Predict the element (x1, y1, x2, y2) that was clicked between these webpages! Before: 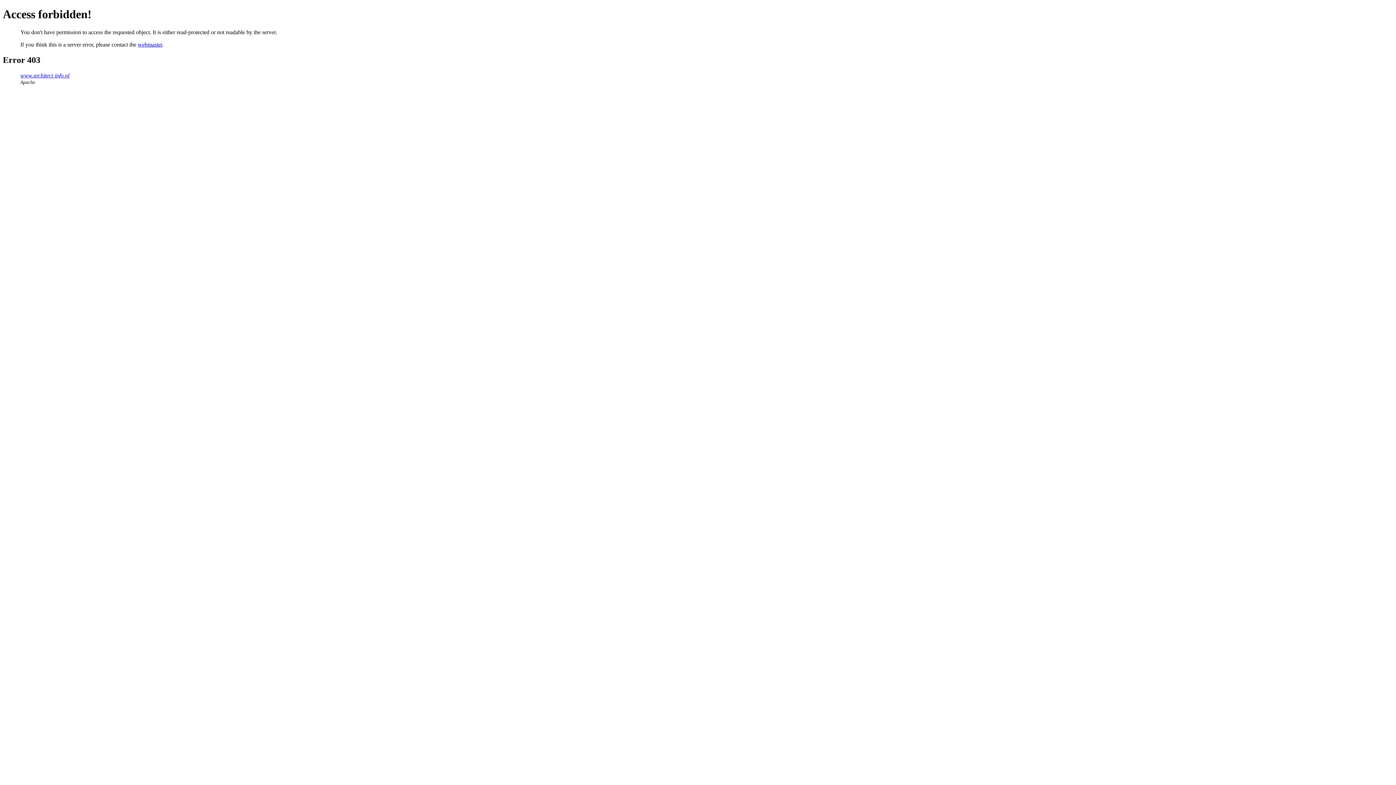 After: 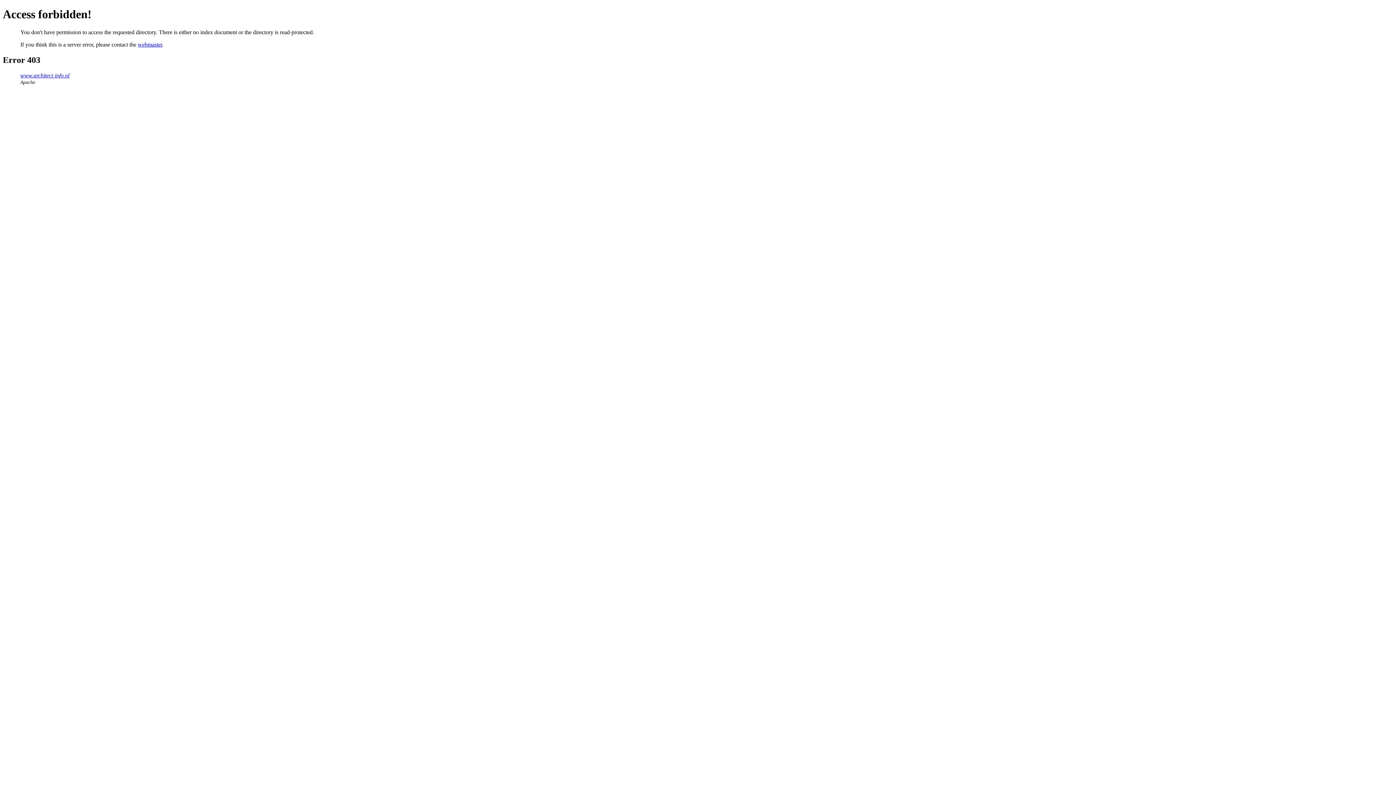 Action: bbox: (20, 72, 69, 78) label: www.architect-info.nl